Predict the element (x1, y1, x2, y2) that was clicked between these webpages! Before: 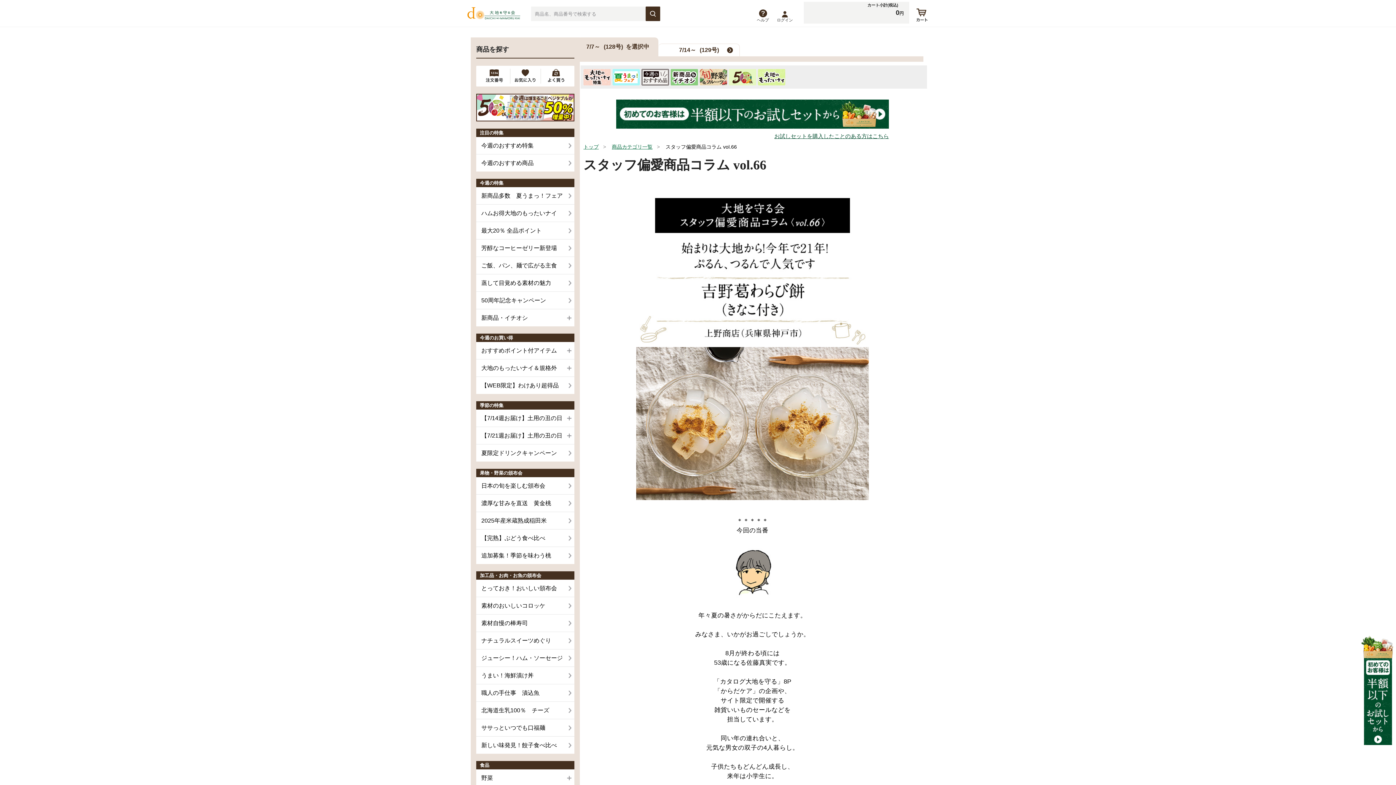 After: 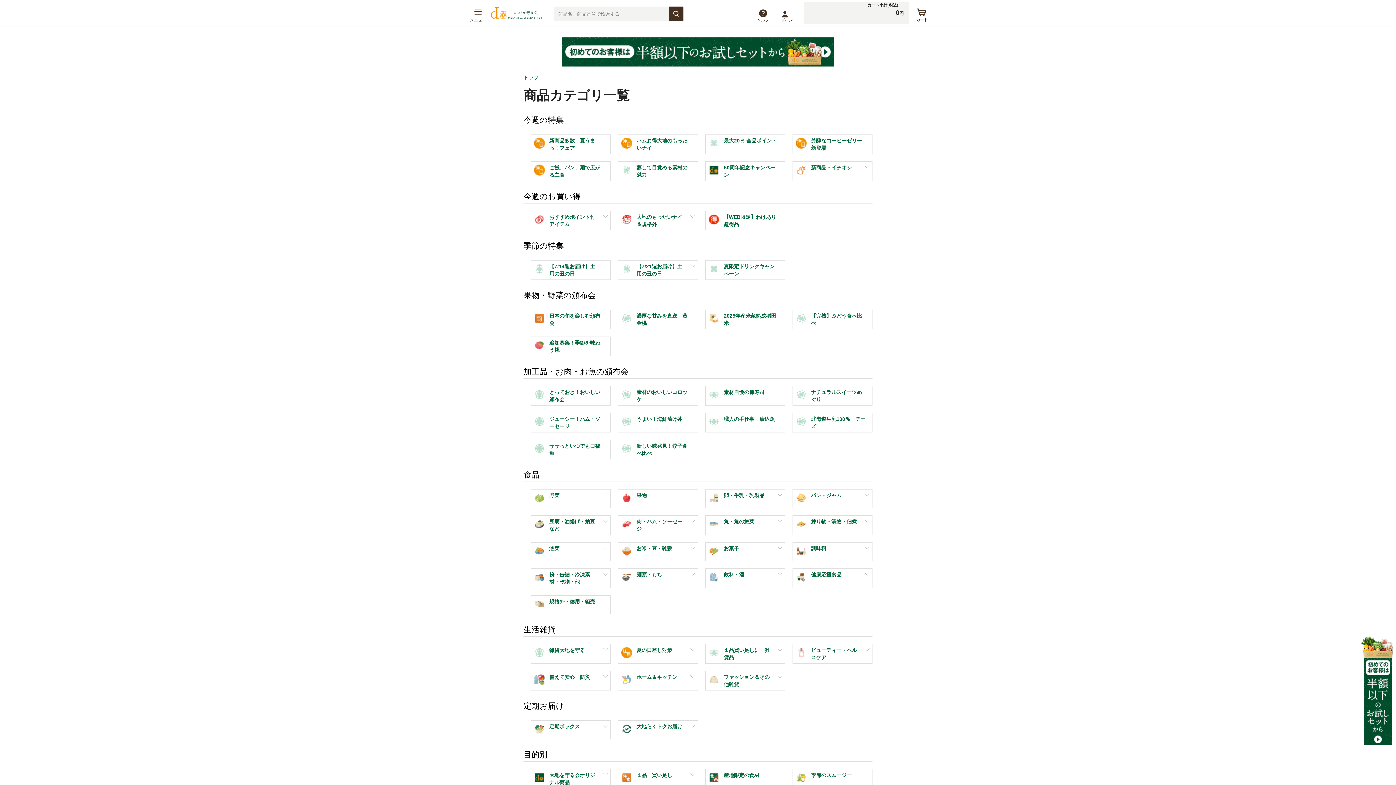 Action: bbox: (612, 144, 652, 149) label: 商品カテゴリ一覧